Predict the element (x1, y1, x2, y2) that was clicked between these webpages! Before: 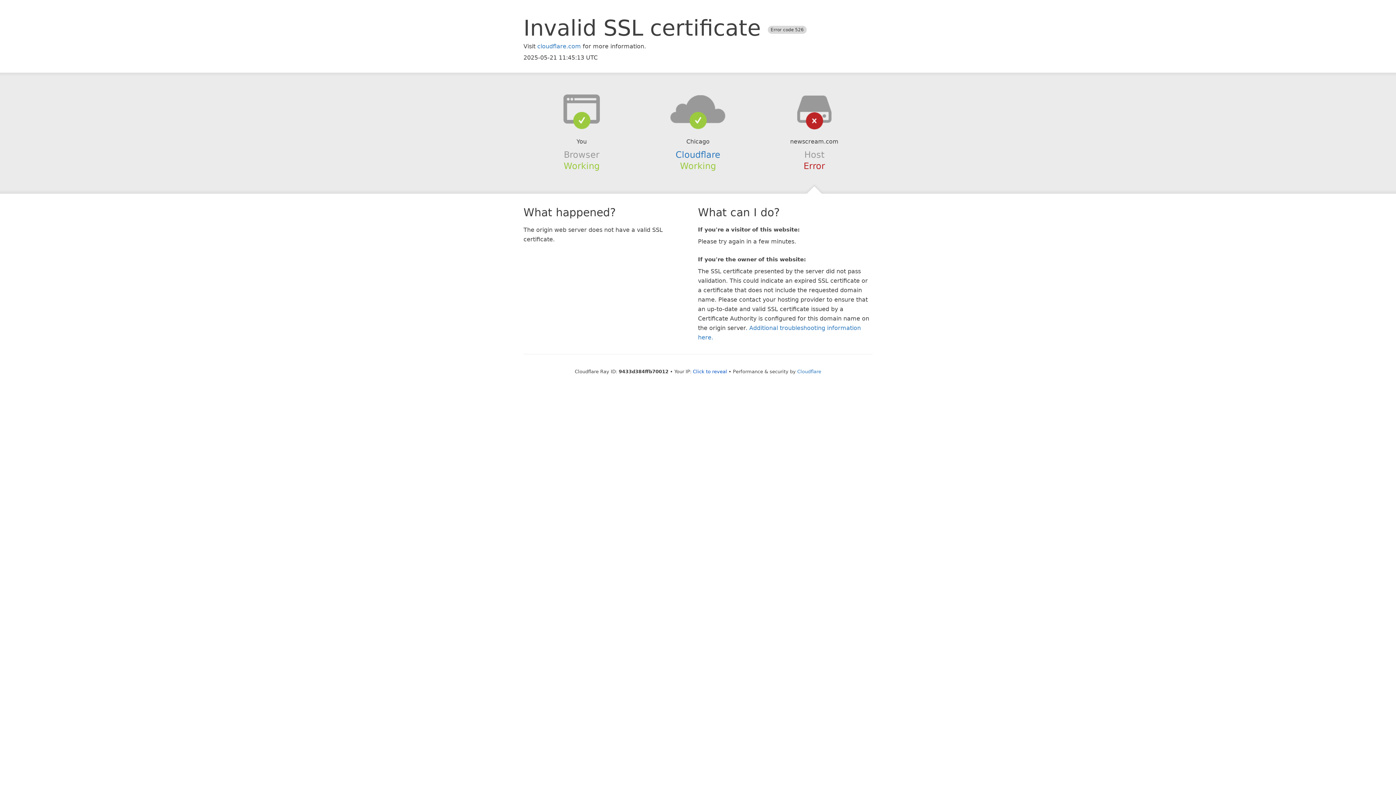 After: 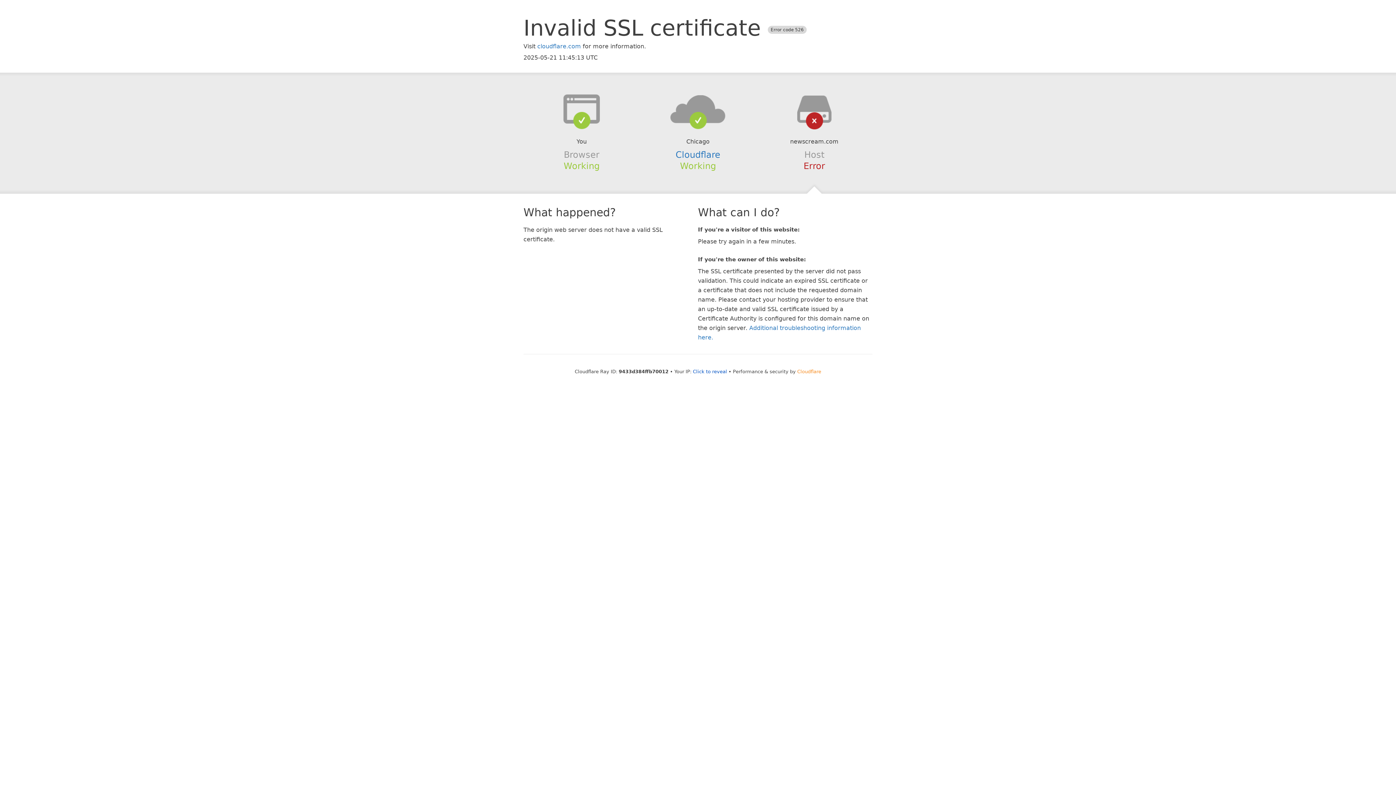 Action: bbox: (797, 368, 821, 374) label: Cloudflare